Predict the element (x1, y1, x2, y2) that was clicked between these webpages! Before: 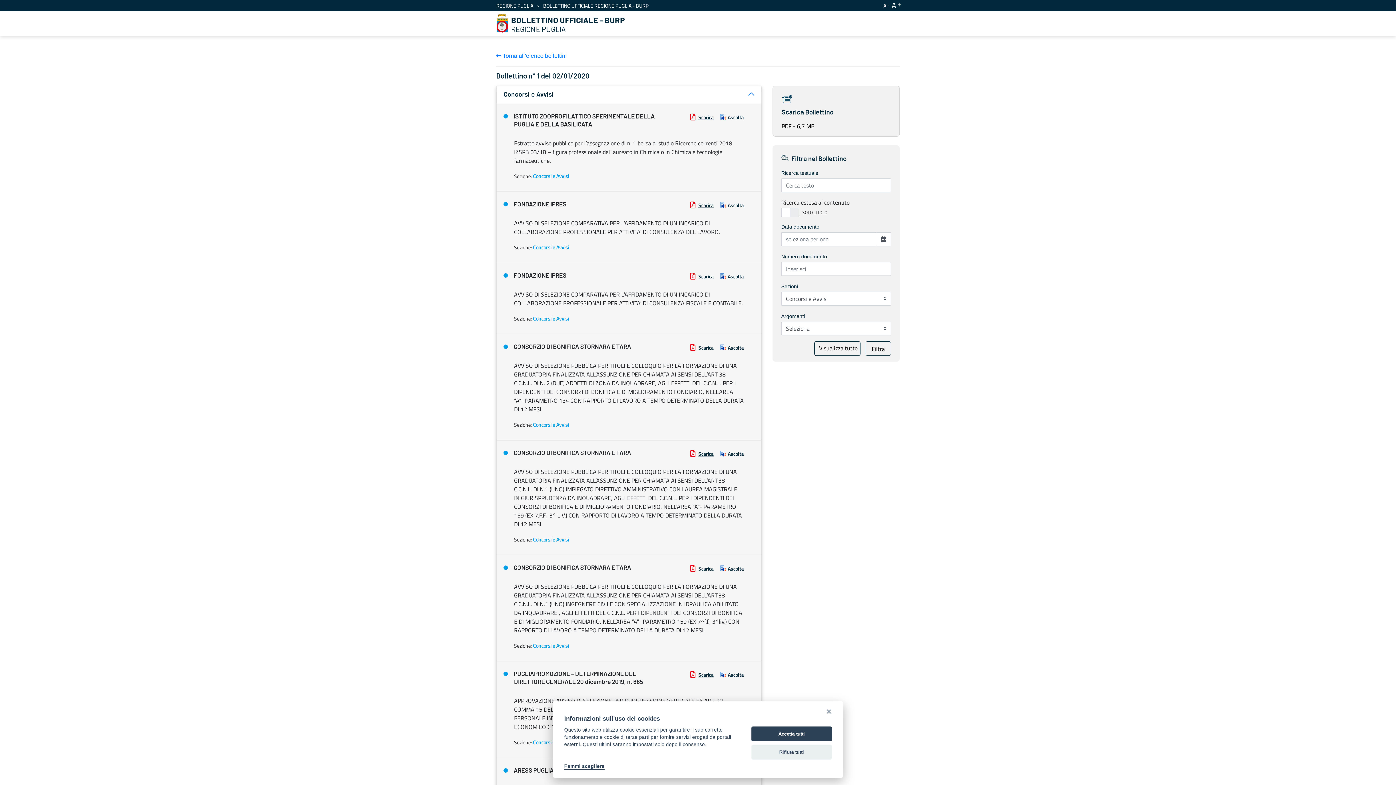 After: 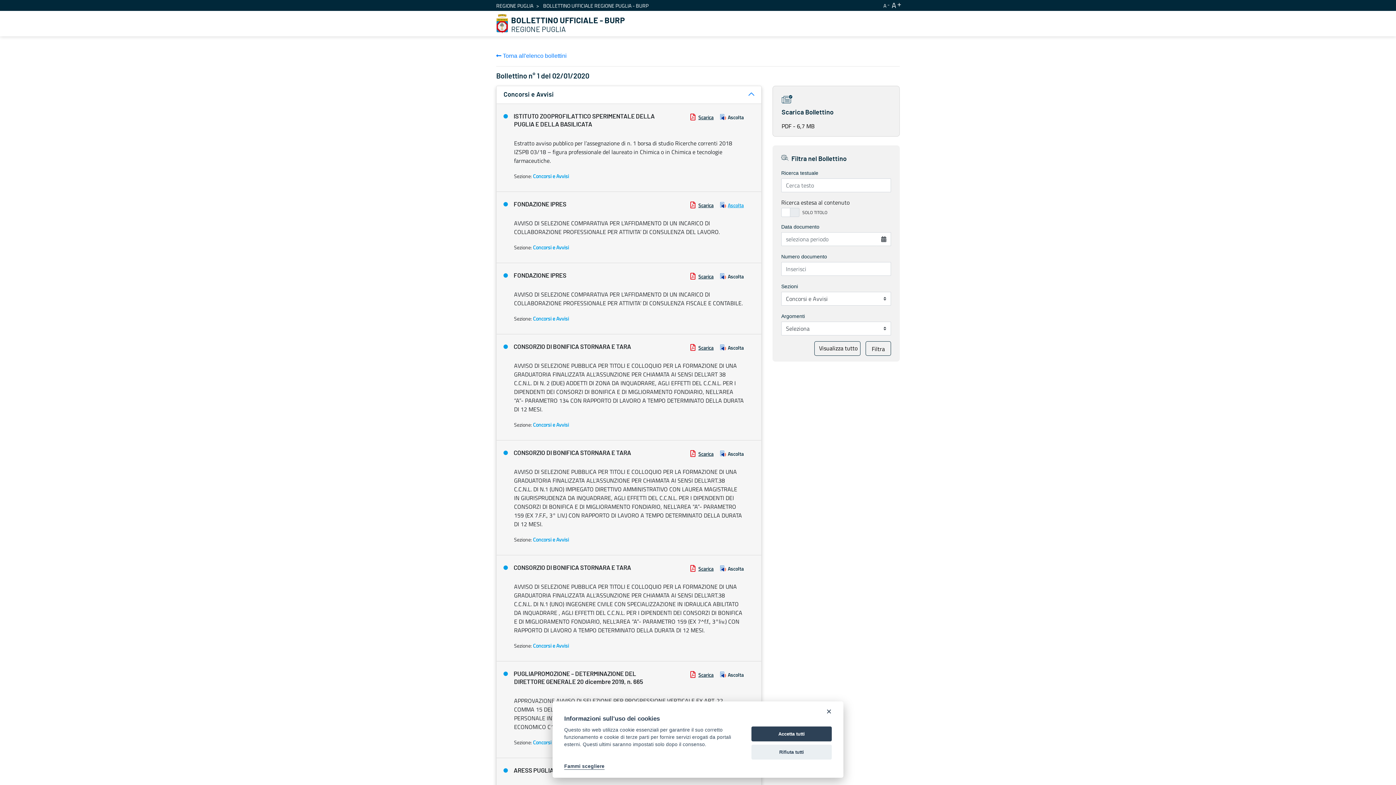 Action: bbox: (720, 201, 743, 209) label: Ascolta